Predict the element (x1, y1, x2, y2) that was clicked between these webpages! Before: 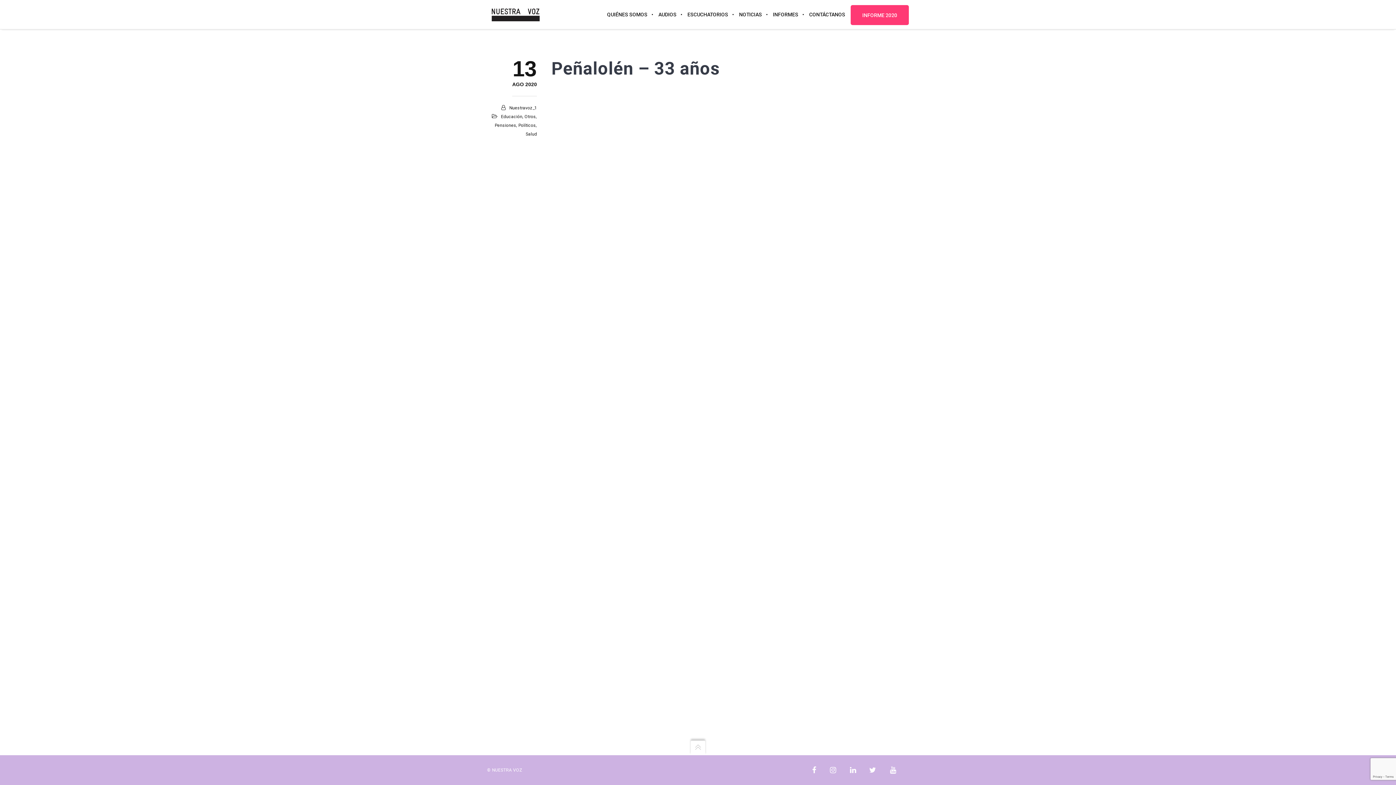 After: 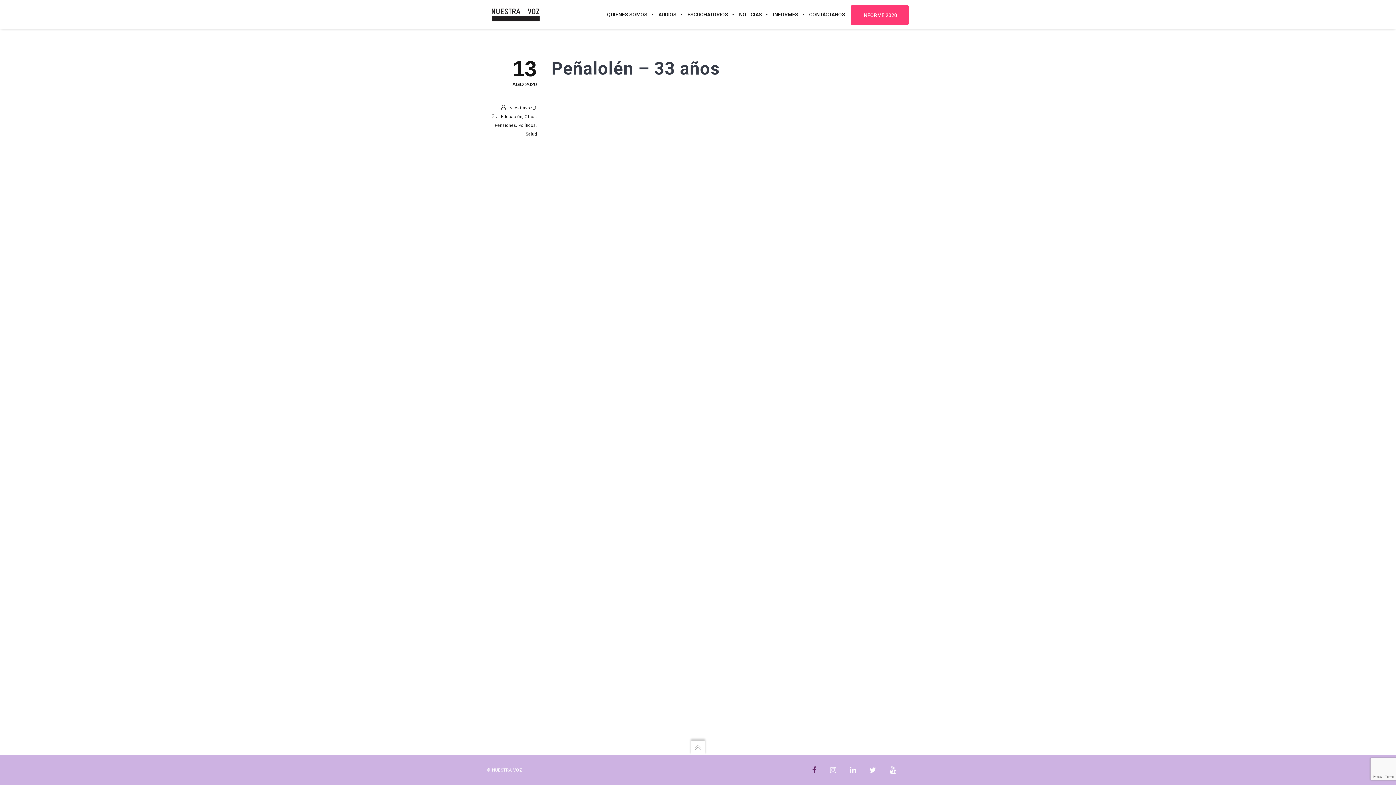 Action: bbox: (812, 766, 816, 774)